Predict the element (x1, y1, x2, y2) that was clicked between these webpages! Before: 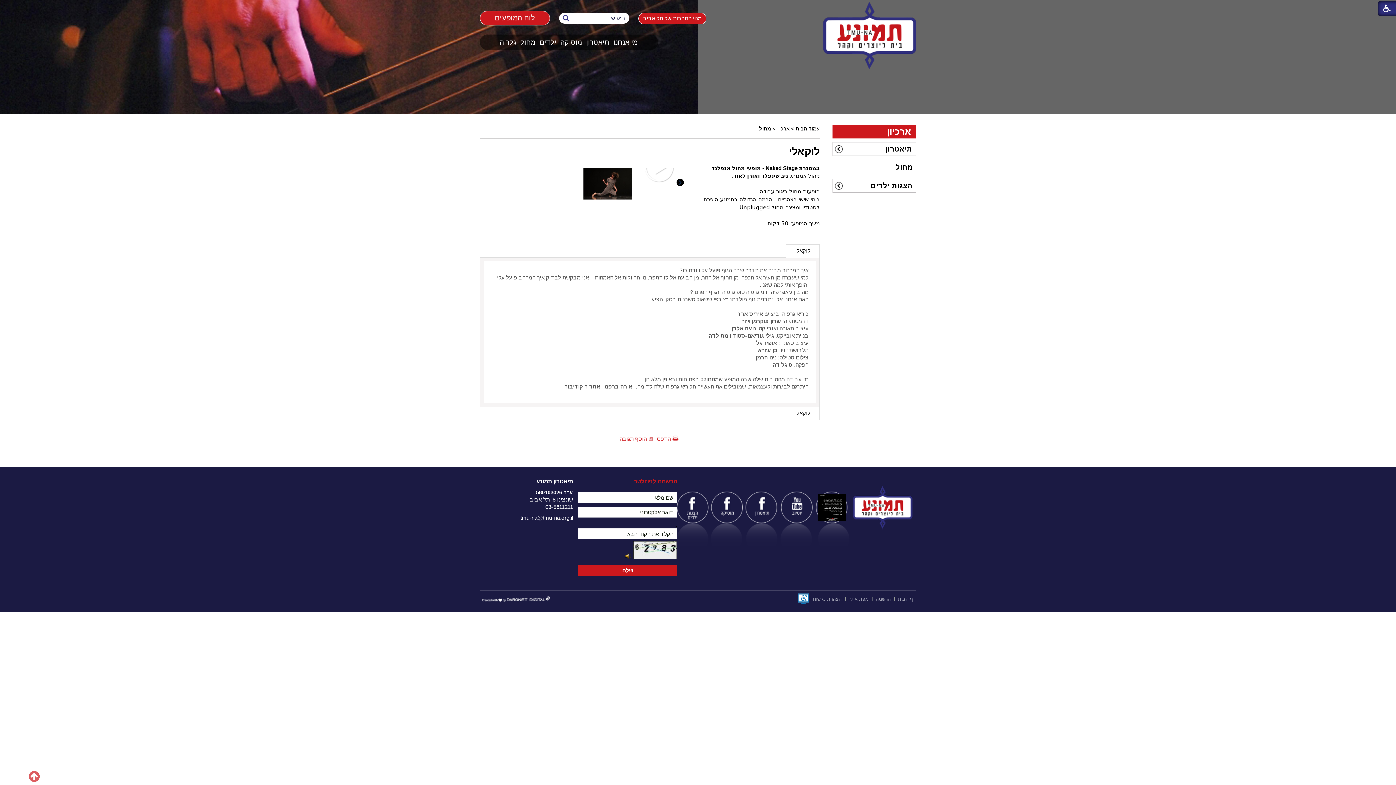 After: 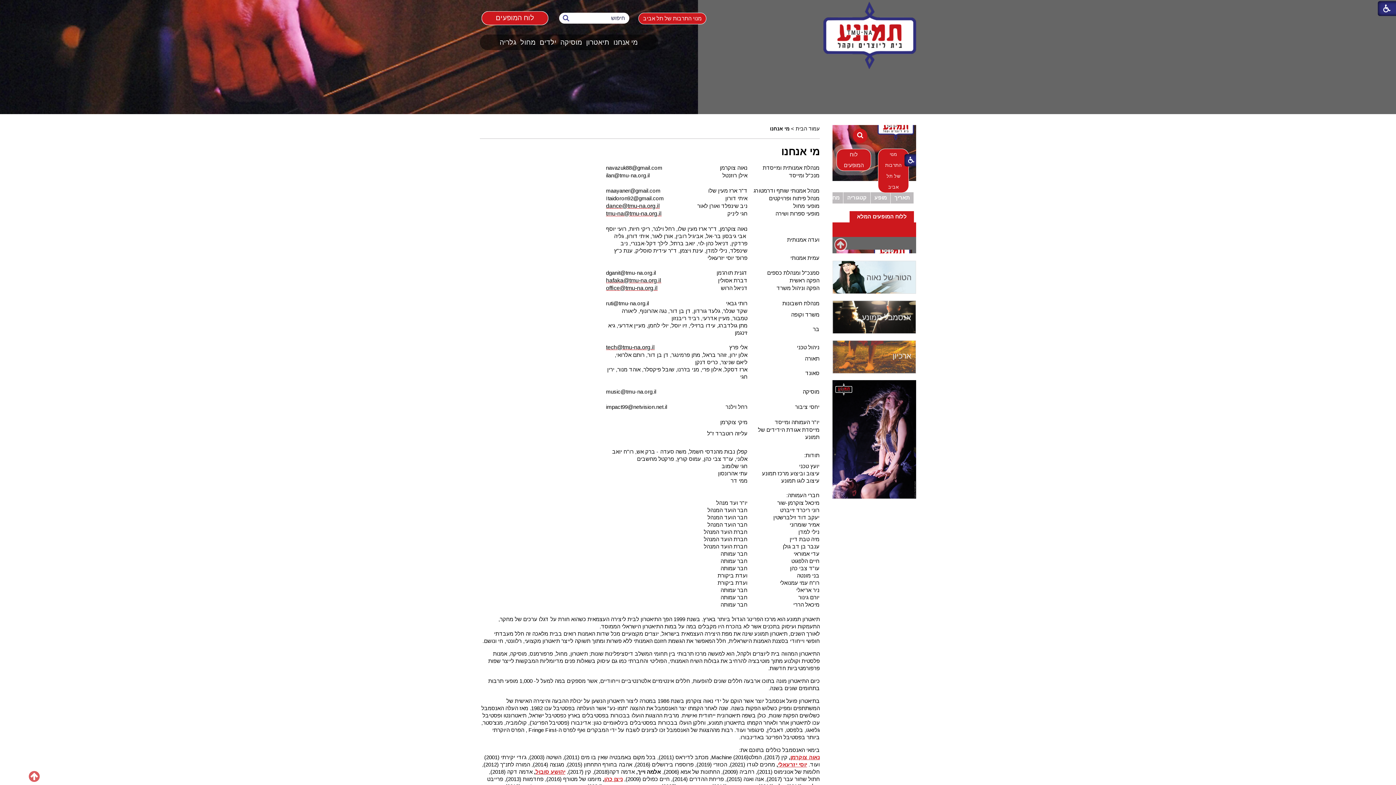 Action: bbox: (611, 34, 639, 50) label: מי אנחנו